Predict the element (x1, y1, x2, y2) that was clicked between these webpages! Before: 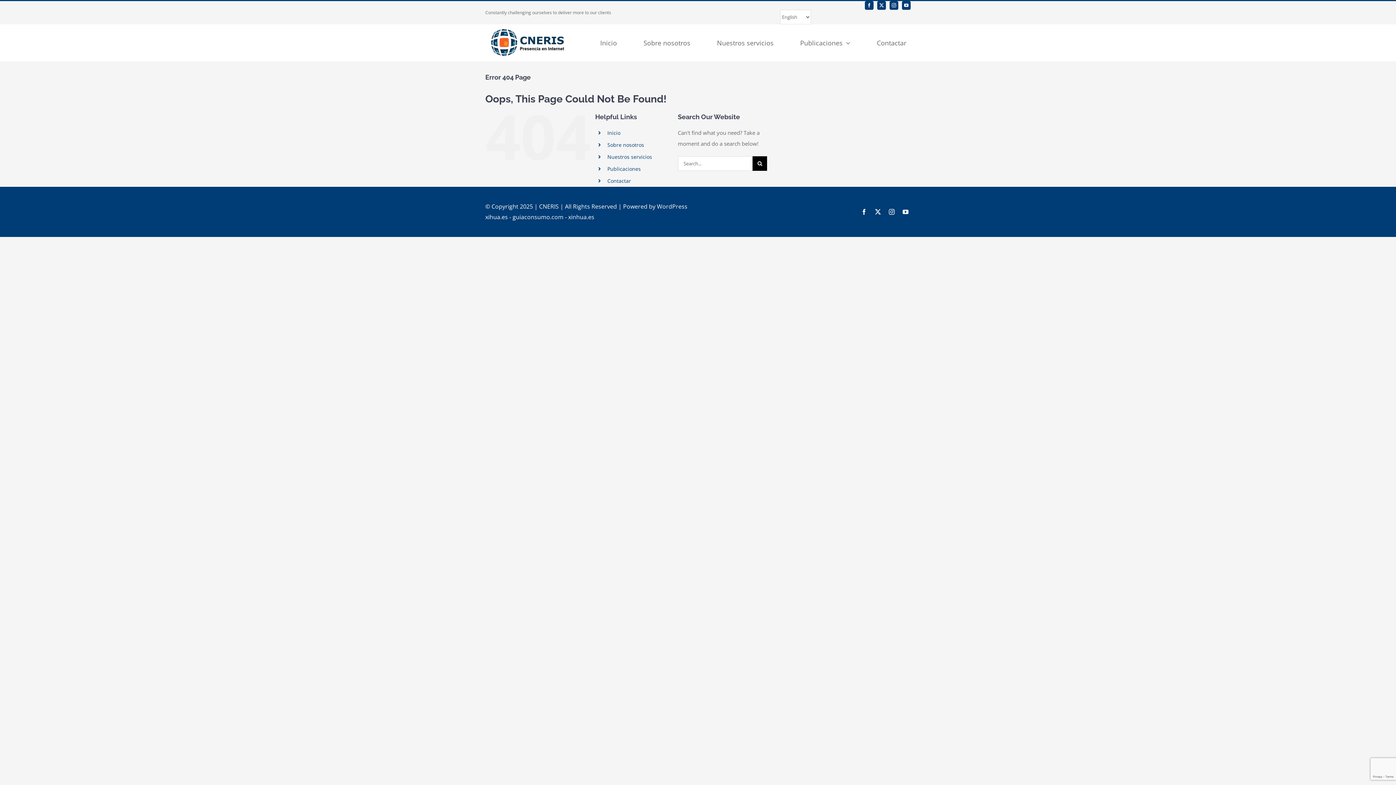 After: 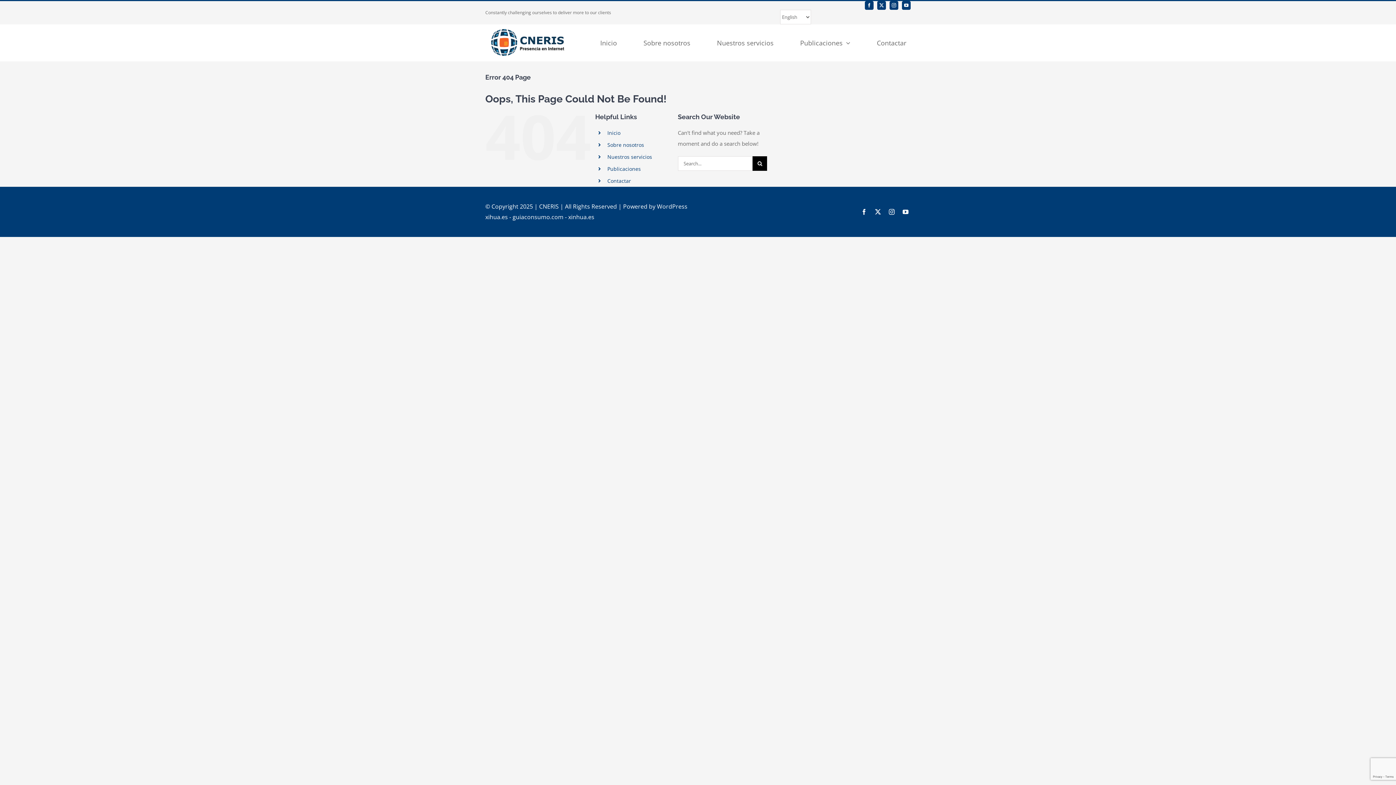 Action: label: xinhua.es bbox: (568, 212, 594, 220)